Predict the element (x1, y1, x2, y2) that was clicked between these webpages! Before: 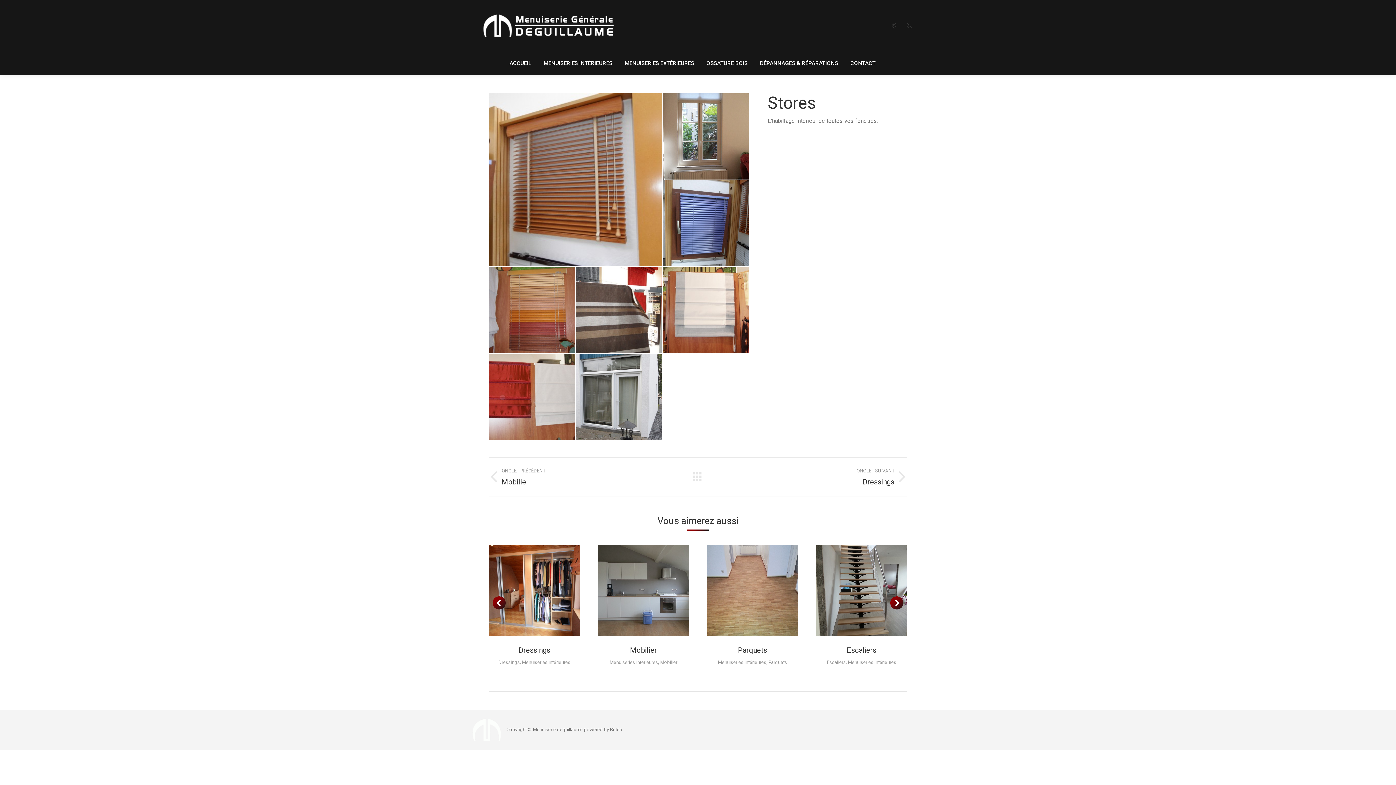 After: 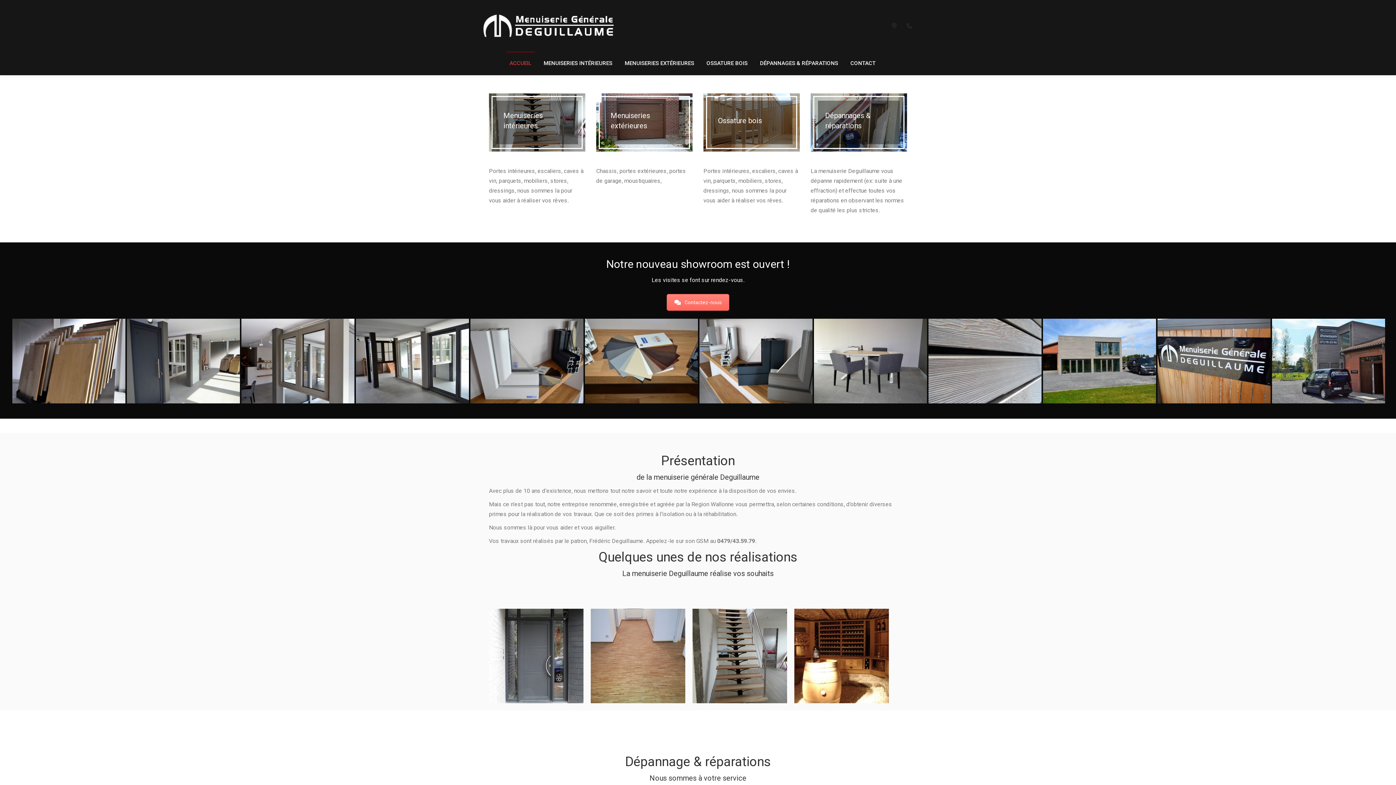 Action: bbox: (692, 466, 703, 487)